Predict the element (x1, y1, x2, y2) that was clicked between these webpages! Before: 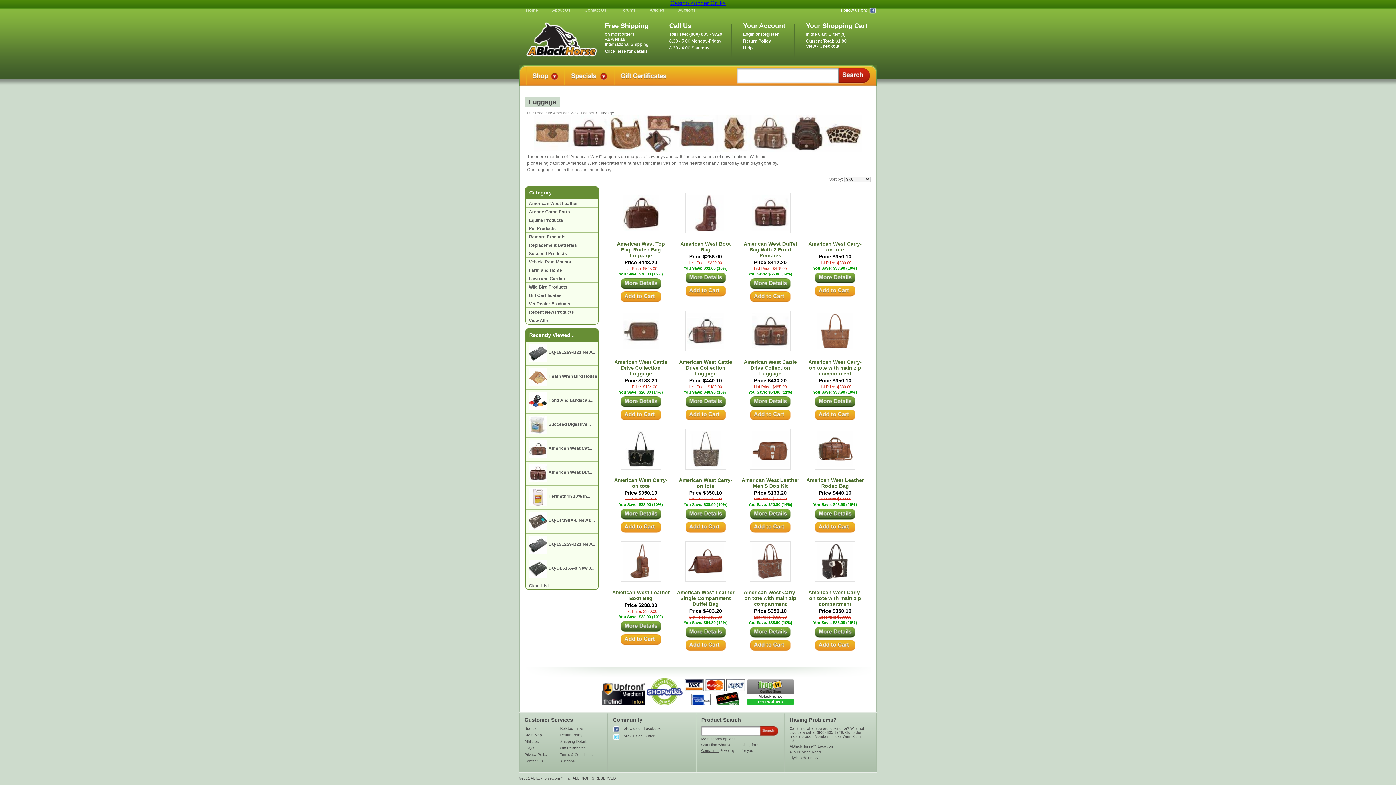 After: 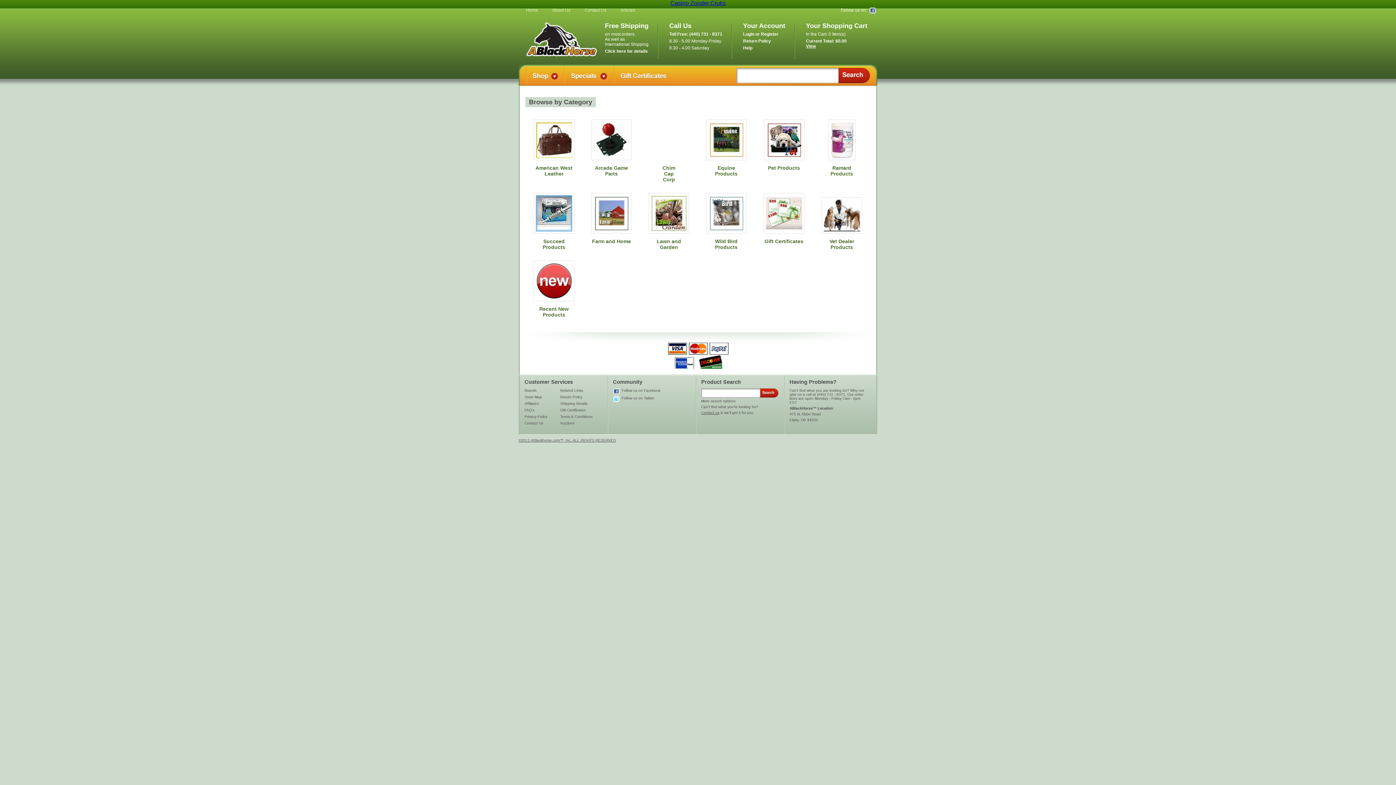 Action: bbox: (527, 110, 551, 115) label: Our Products